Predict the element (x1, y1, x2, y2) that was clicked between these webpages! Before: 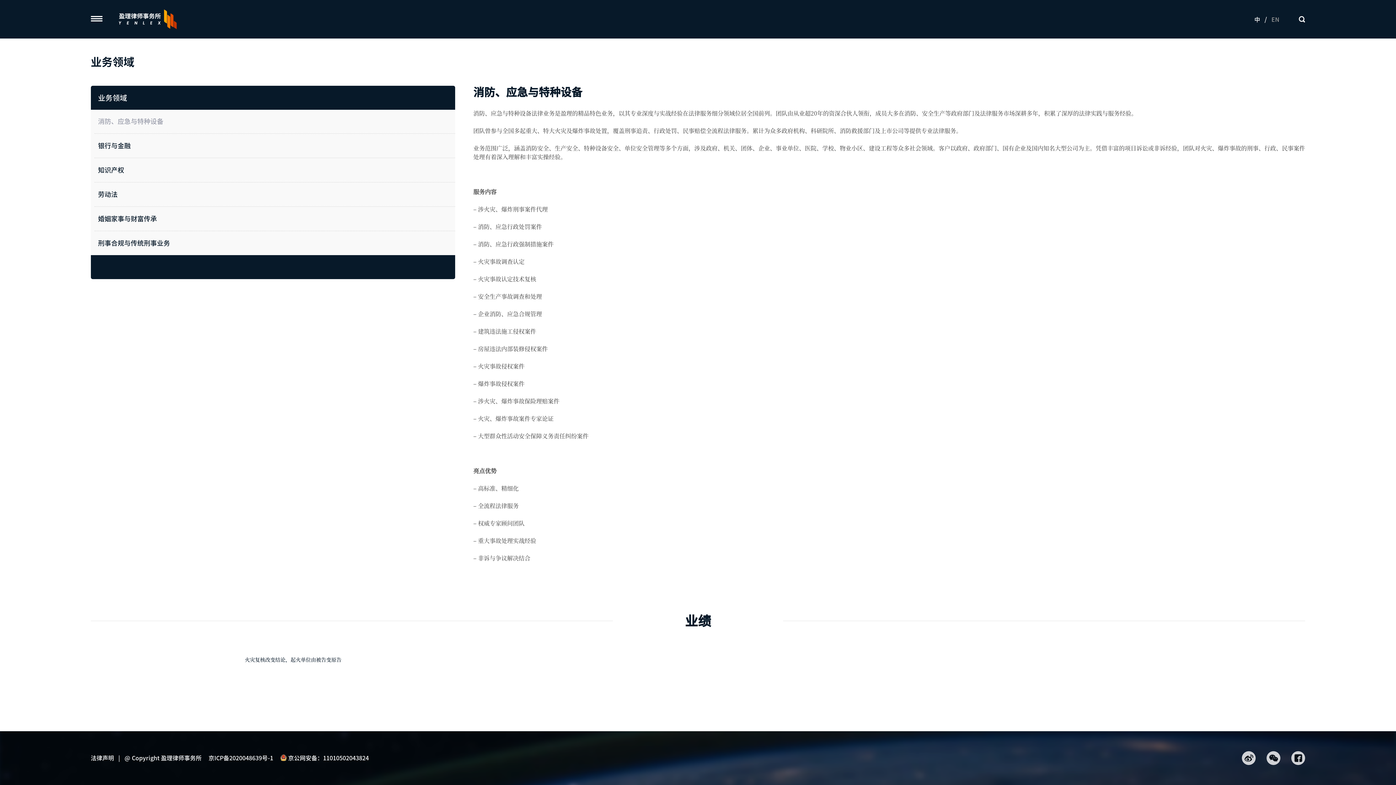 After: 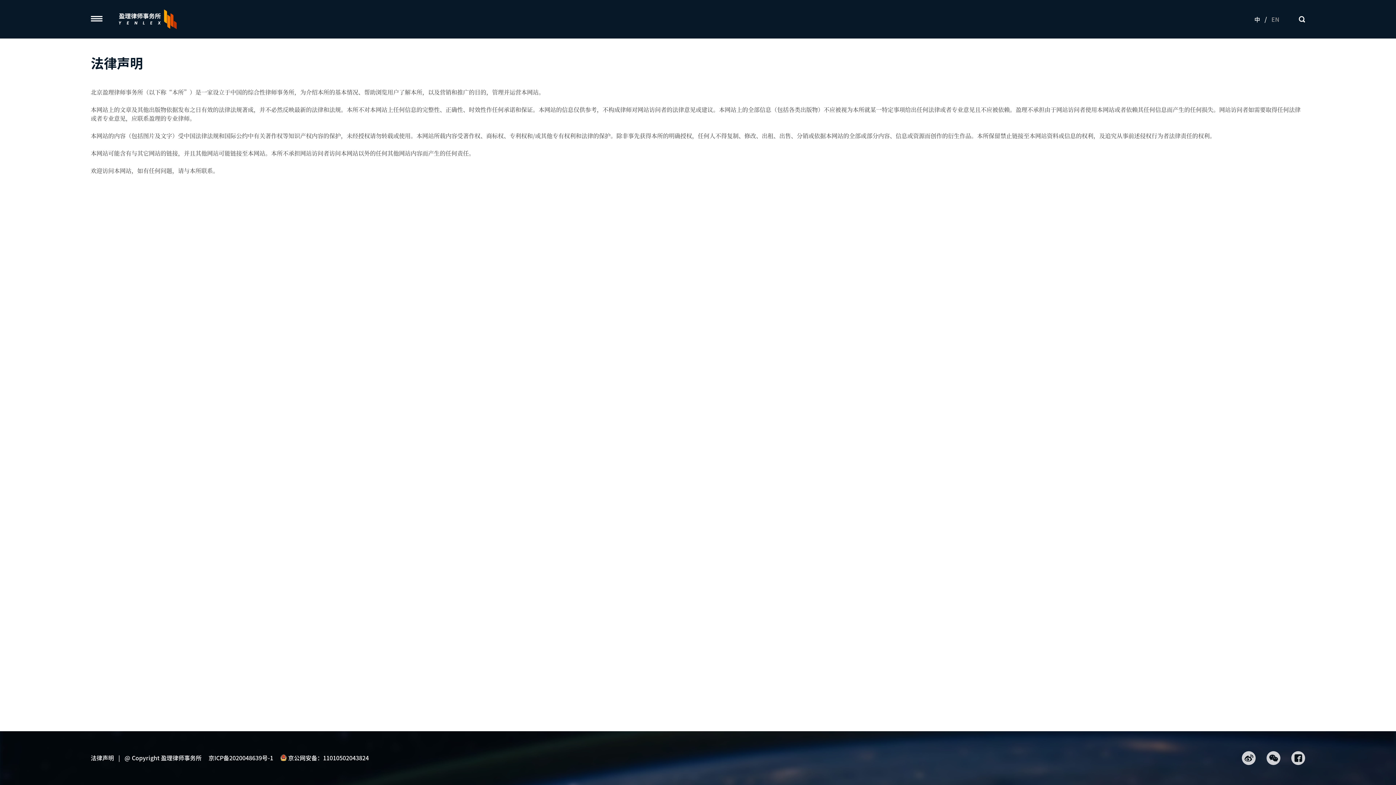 Action: bbox: (90, 755, 114, 761) label: 法律声明